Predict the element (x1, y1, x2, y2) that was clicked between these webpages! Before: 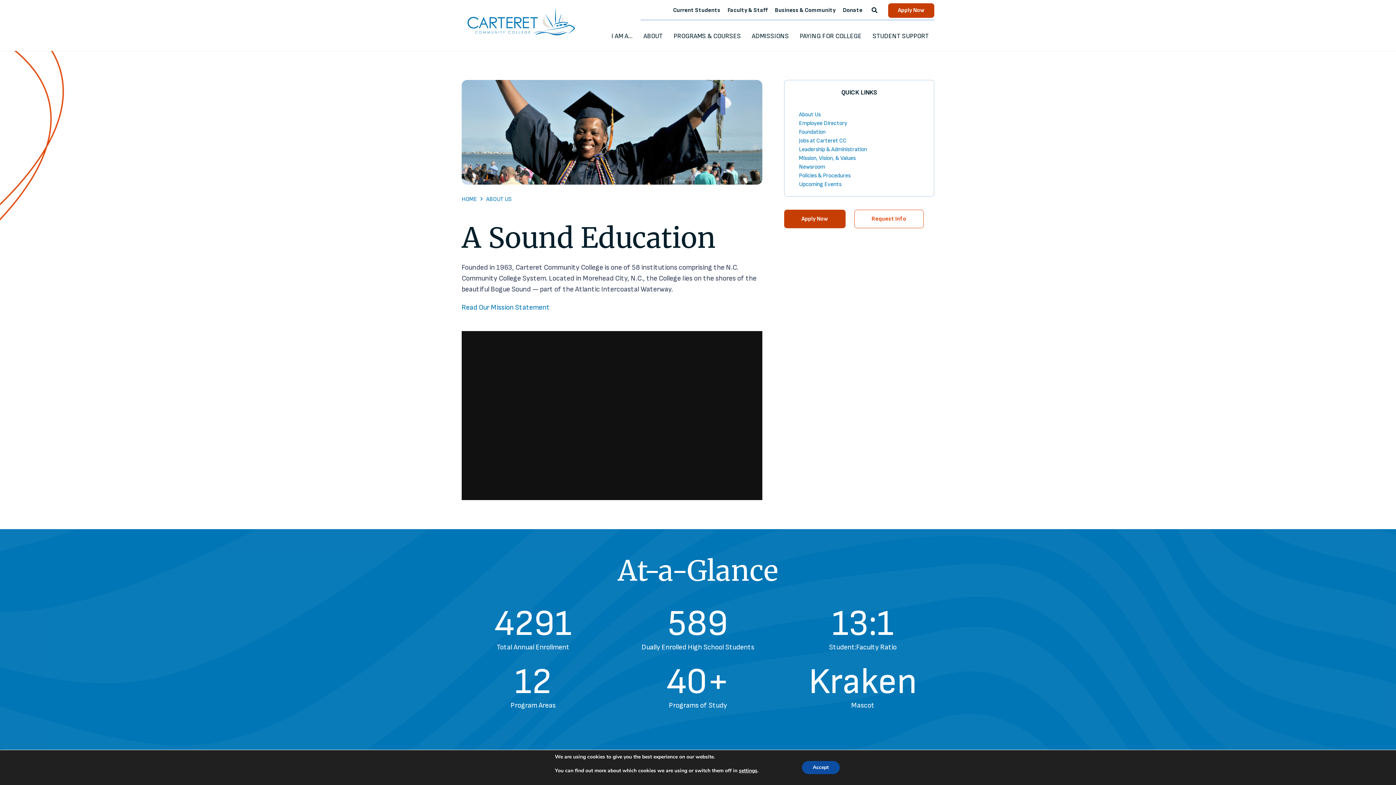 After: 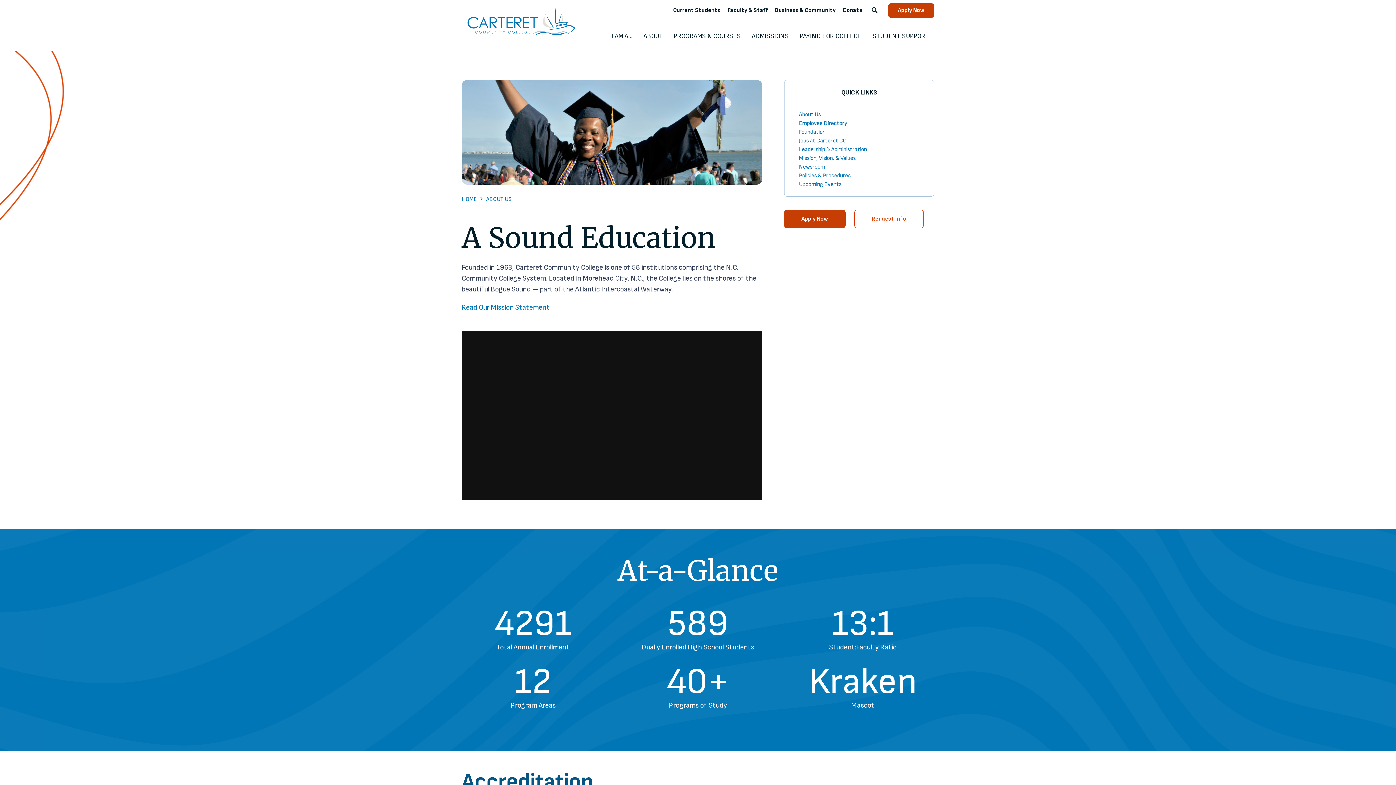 Action: bbox: (802, 761, 839, 774) label: Accept